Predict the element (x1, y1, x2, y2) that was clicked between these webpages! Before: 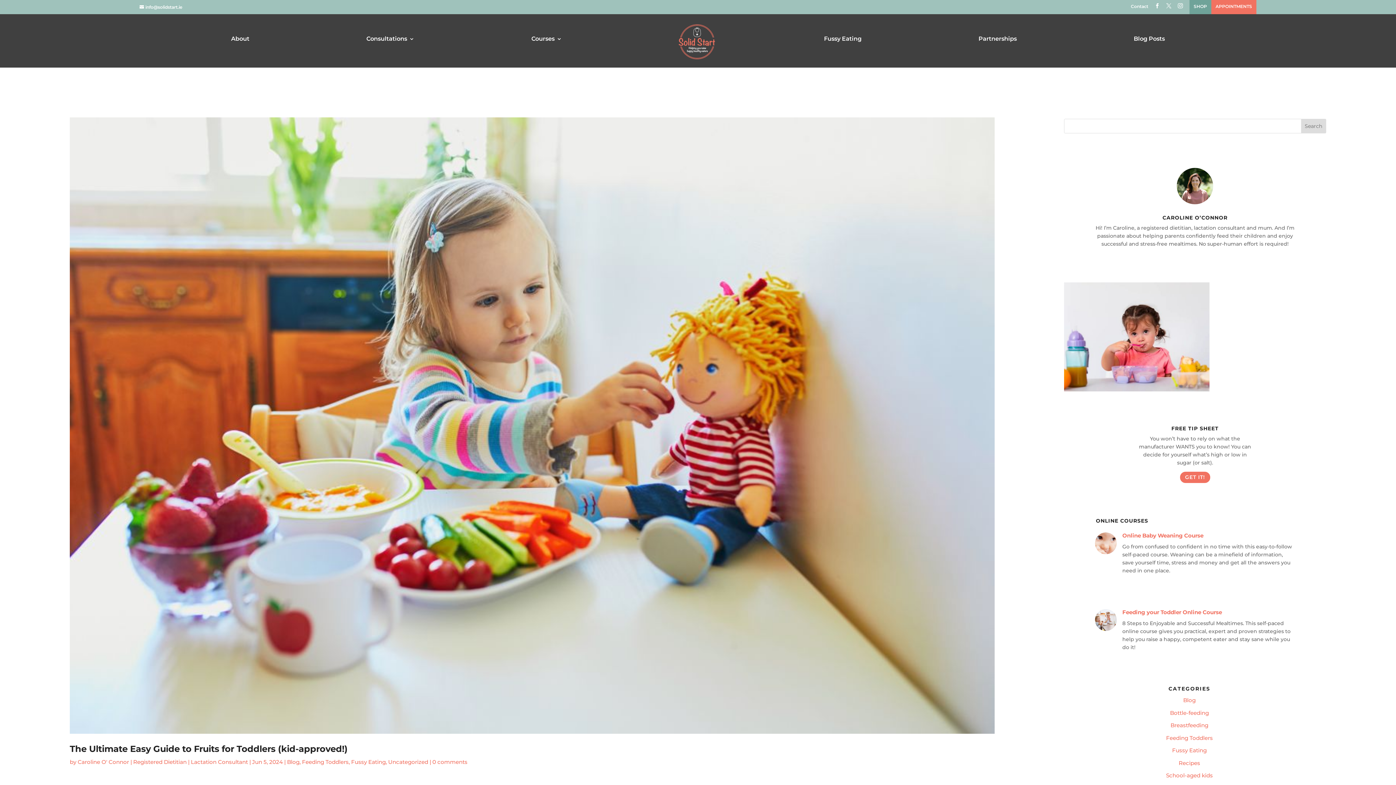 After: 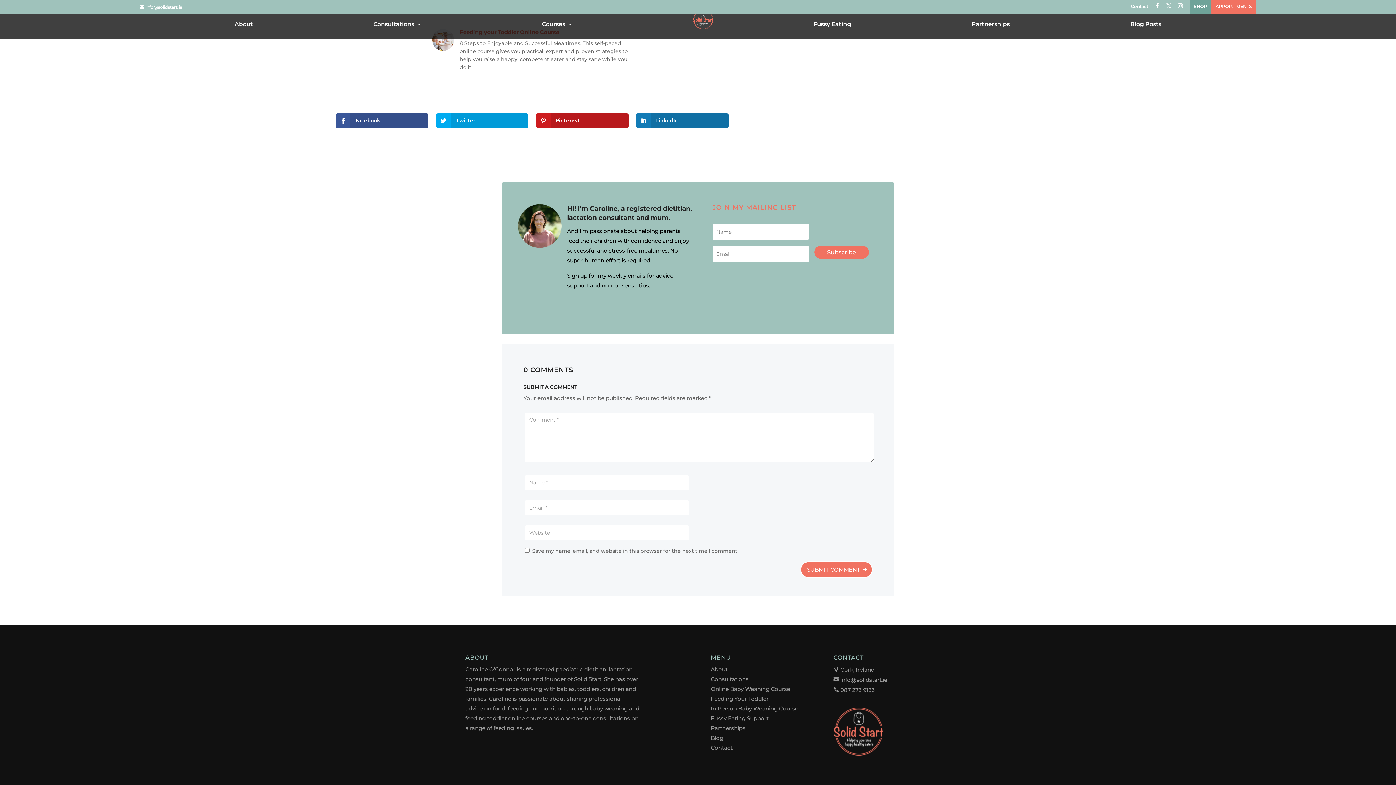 Action: bbox: (432, 759, 467, 765) label: 0 comments